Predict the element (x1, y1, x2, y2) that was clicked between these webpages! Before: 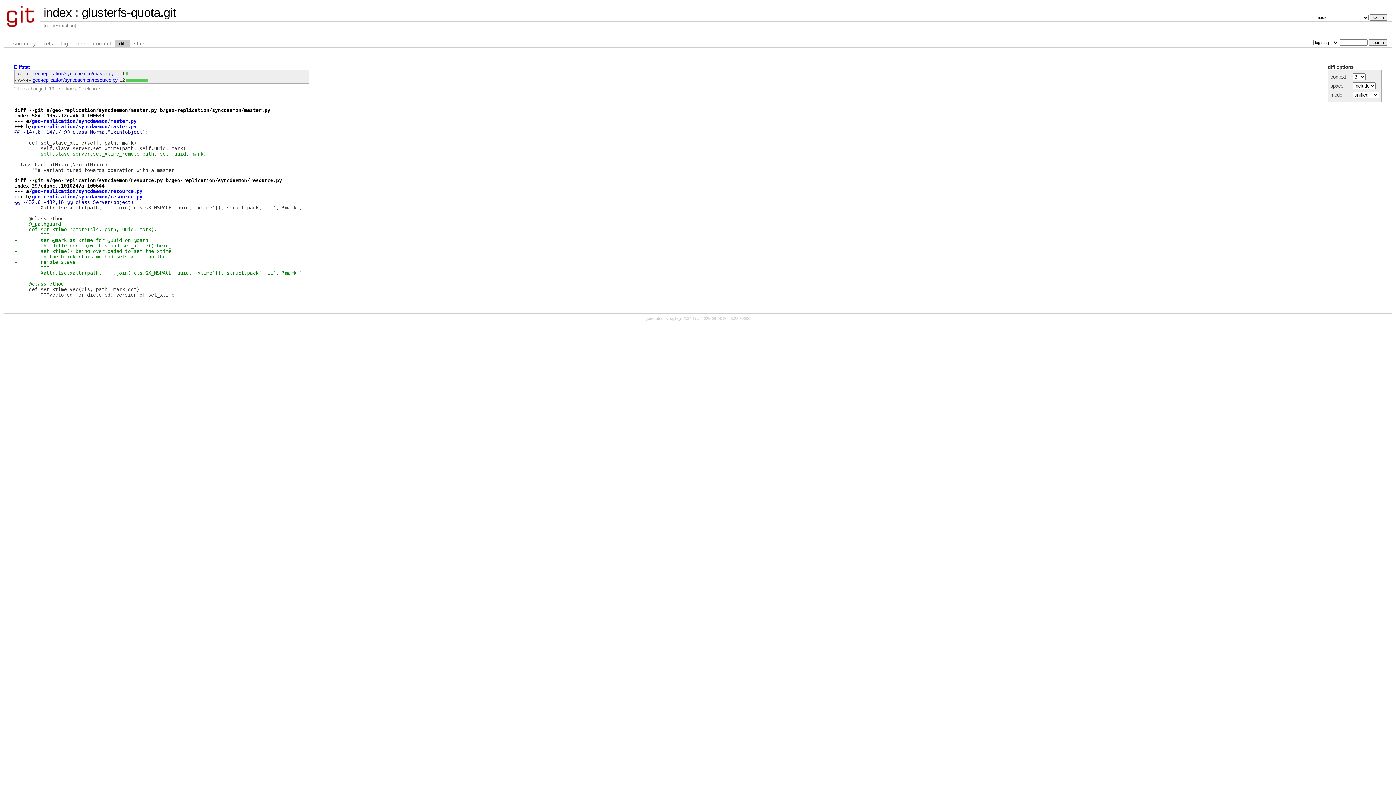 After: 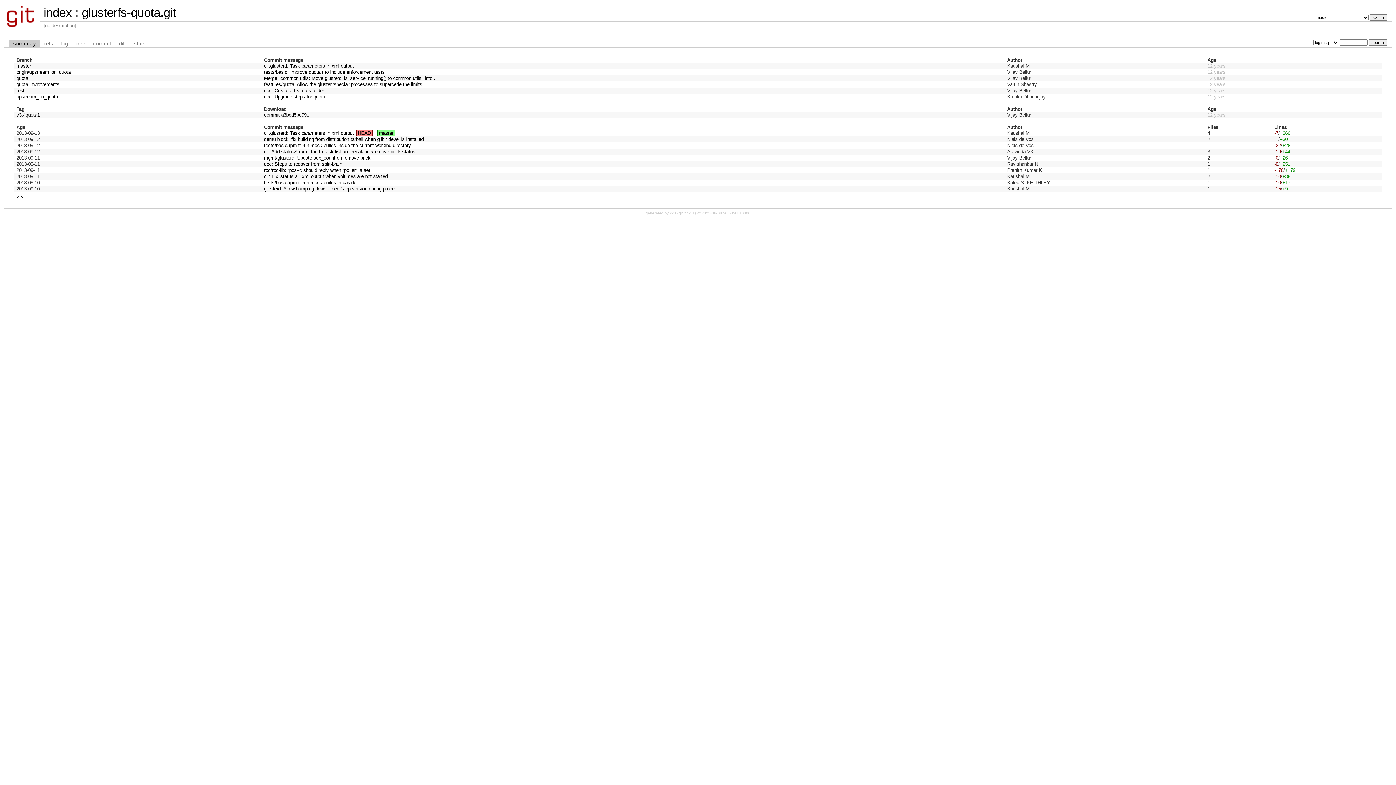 Action: bbox: (81, 5, 176, 19) label: glusterfs-quota.git